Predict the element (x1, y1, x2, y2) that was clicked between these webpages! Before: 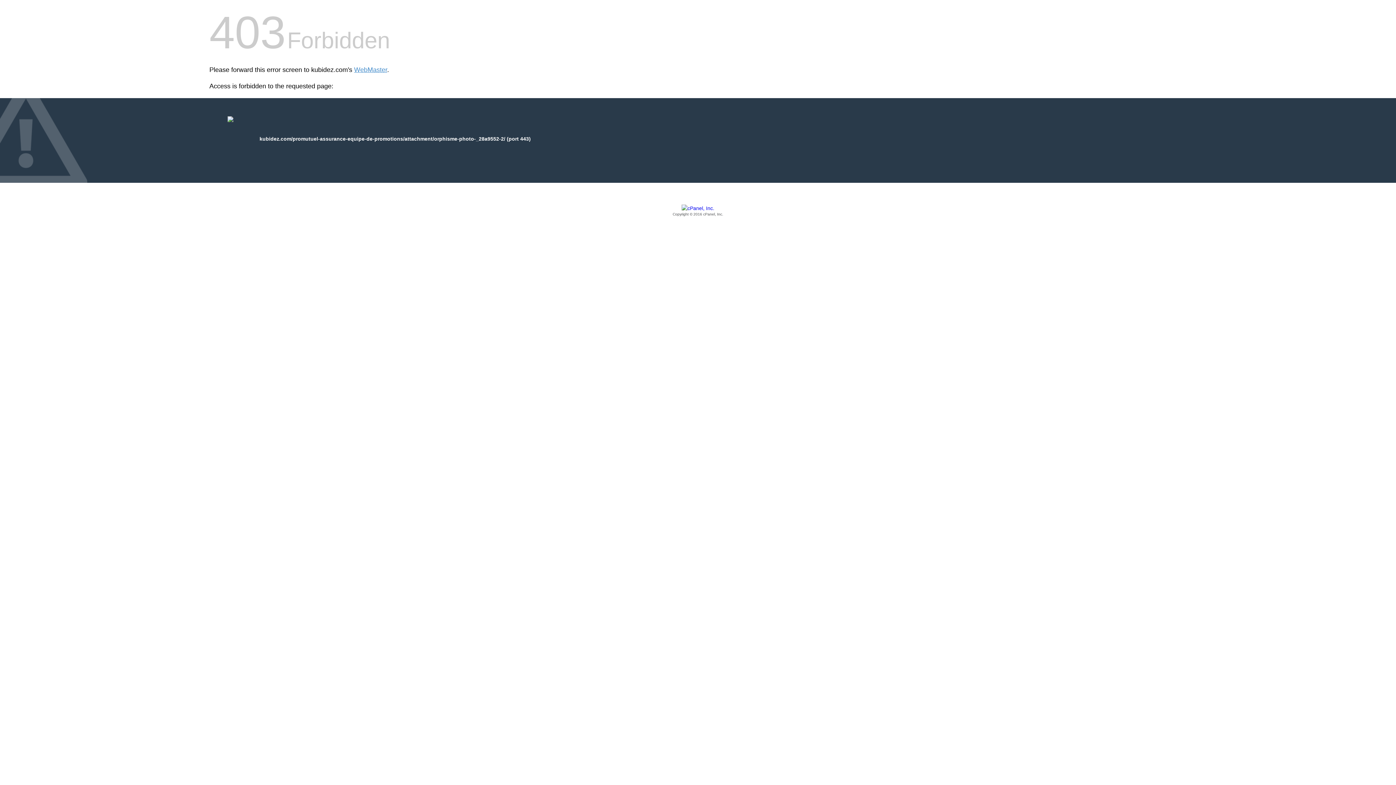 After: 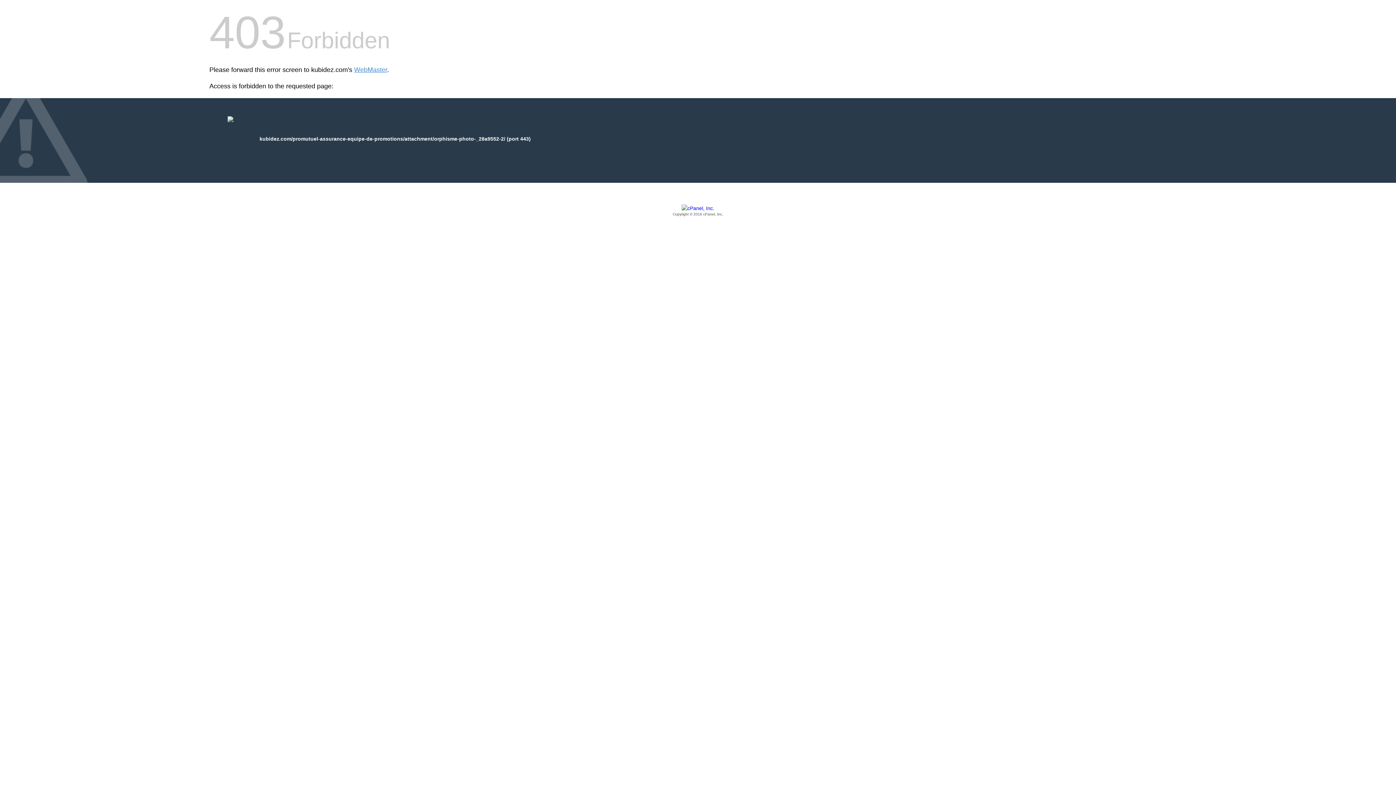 Action: label: Copyright © 2016 cPanel, Inc. bbox: (209, 205, 1186, 217)